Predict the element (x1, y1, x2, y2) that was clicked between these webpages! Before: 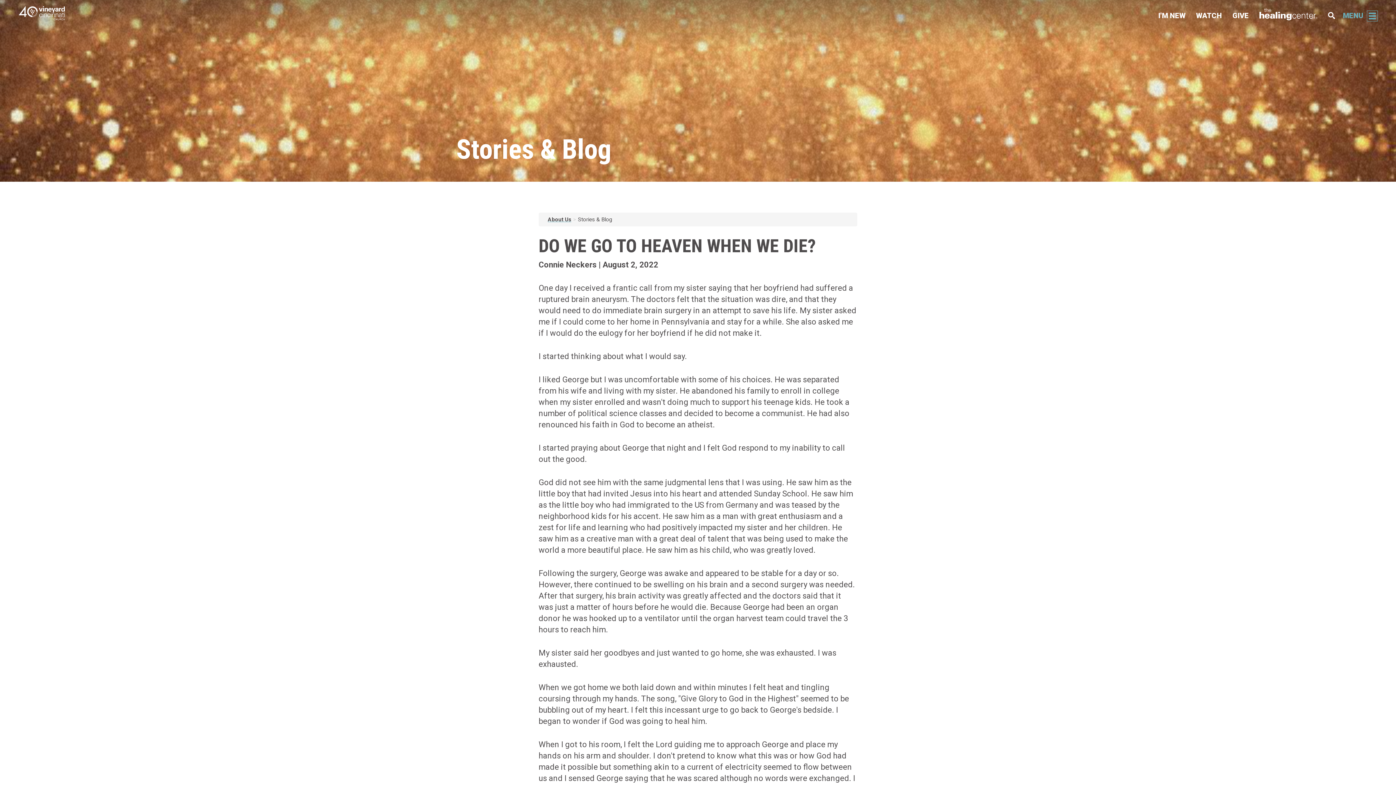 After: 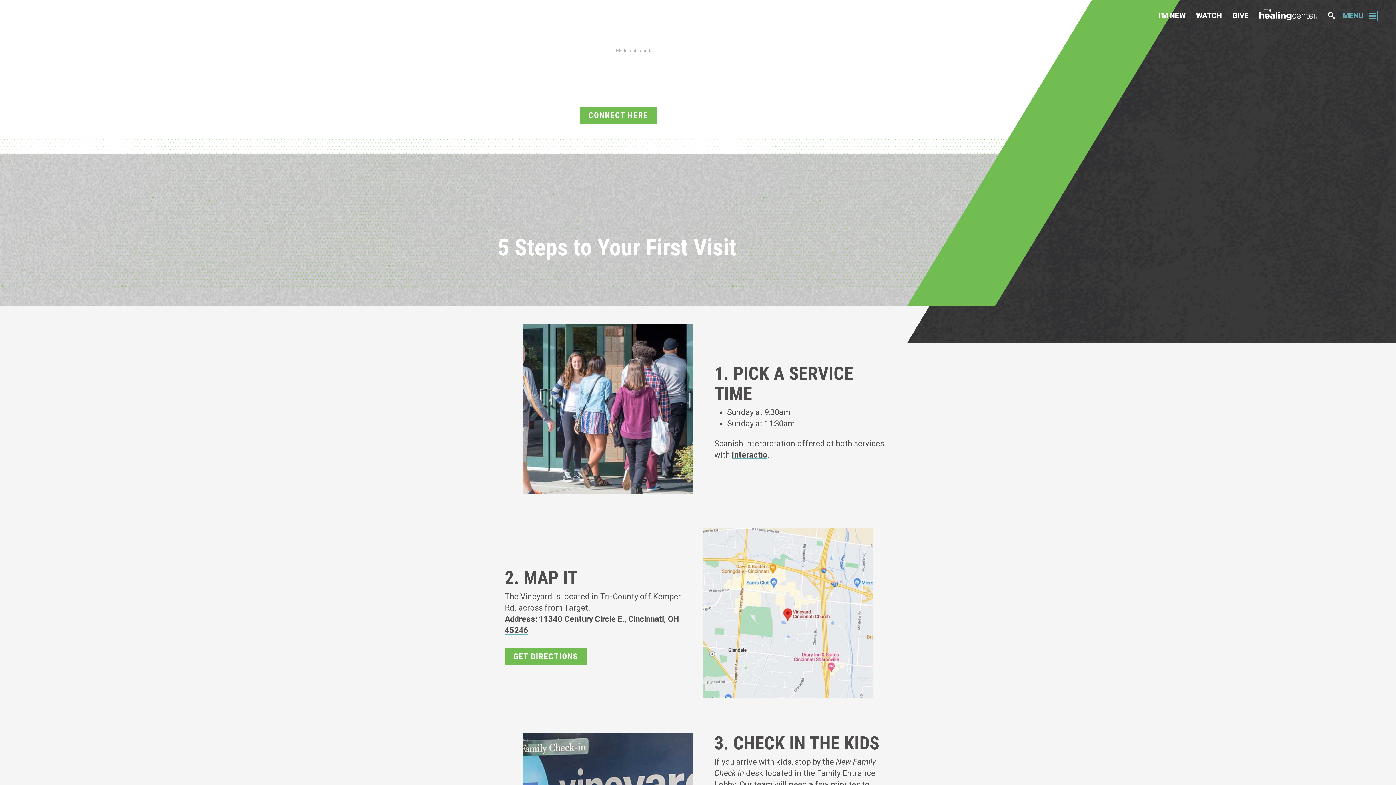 Action: label: I'M NEW bbox: (1158, 11, 1185, 20)